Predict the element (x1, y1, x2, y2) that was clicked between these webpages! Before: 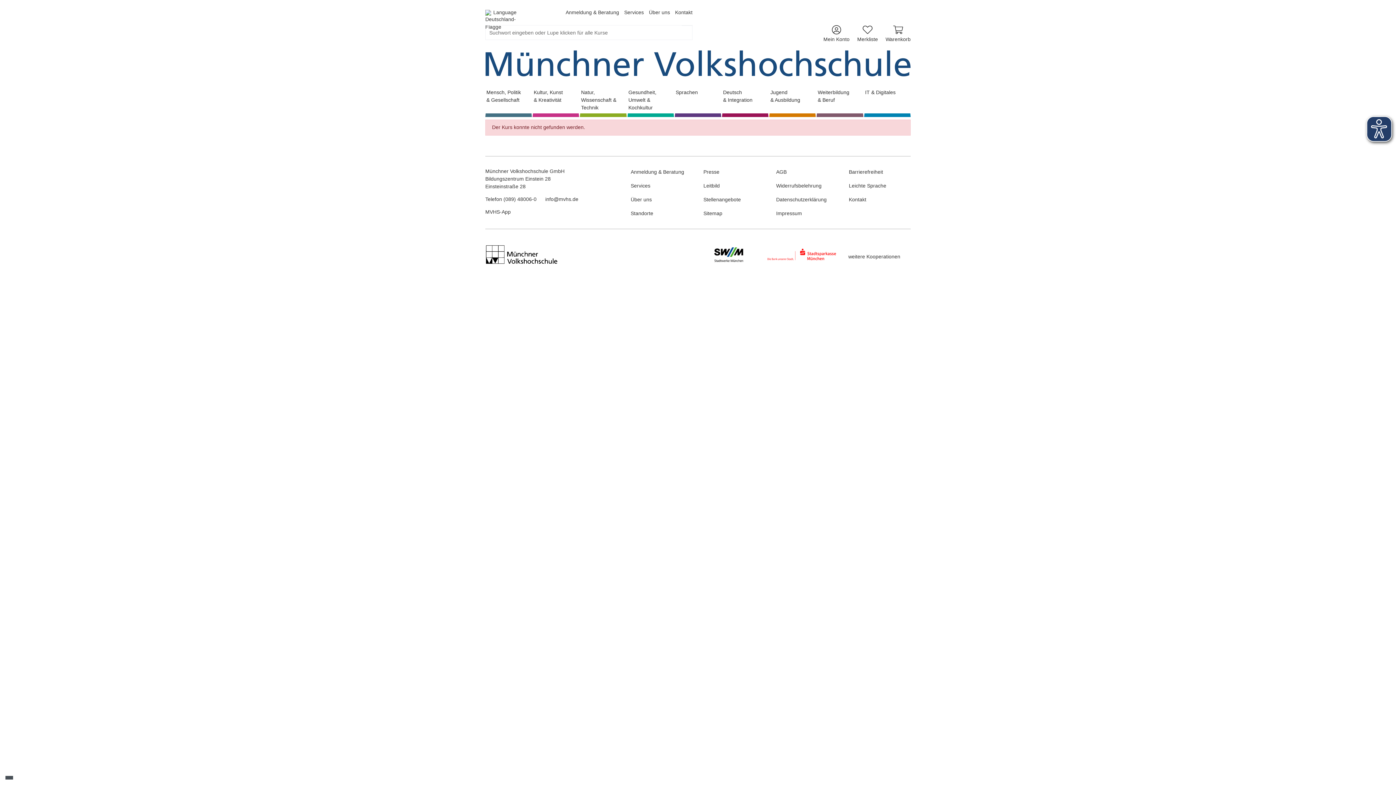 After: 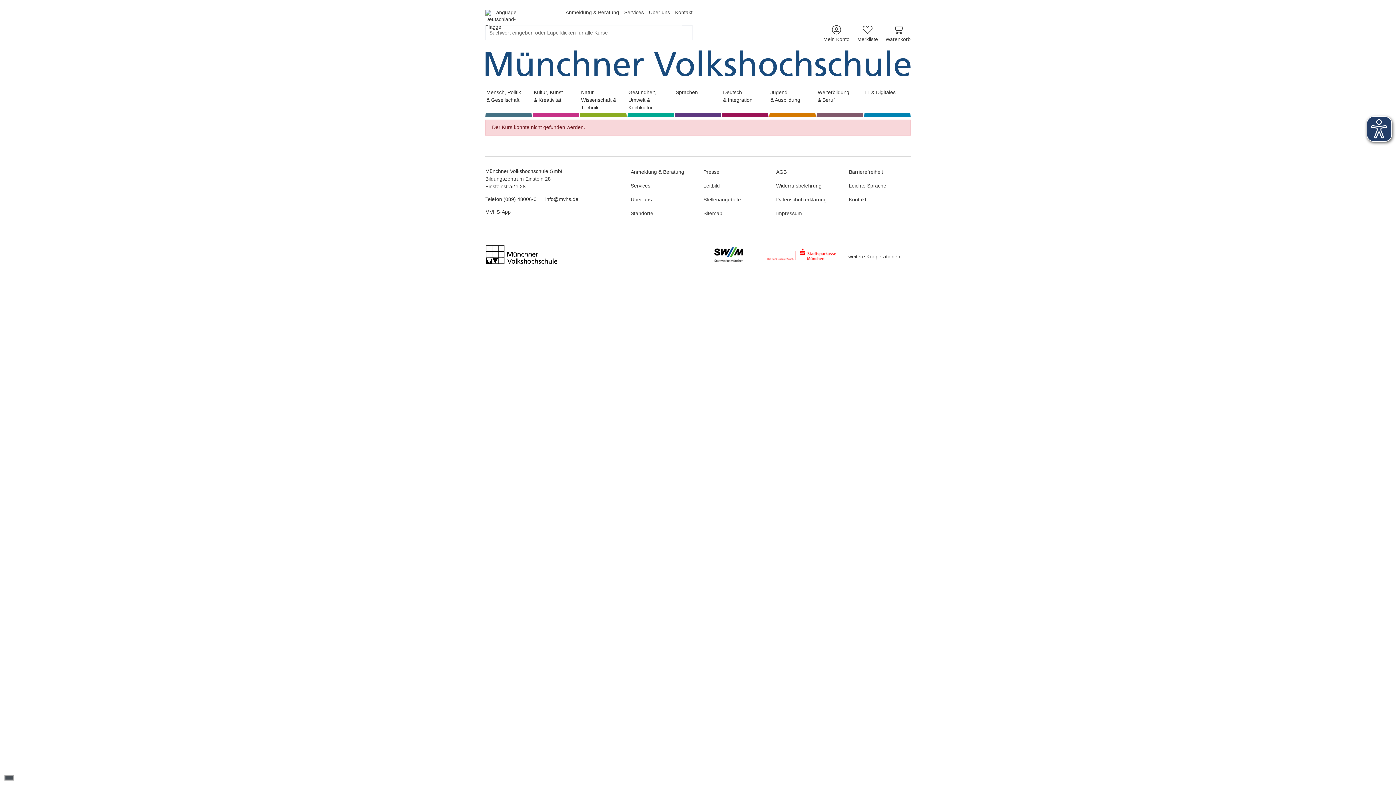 Action: label: Datenschutz bbox: (5, 776, 13, 780)